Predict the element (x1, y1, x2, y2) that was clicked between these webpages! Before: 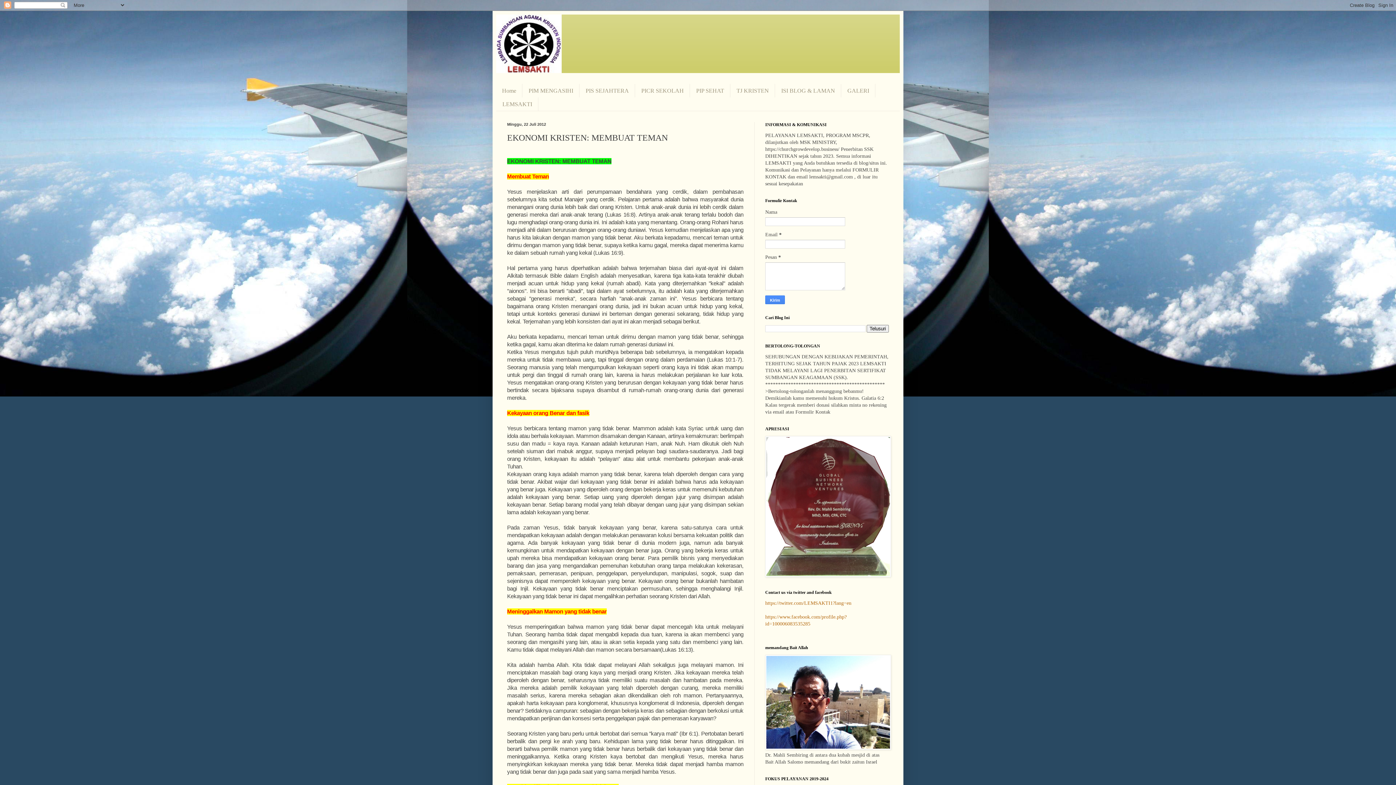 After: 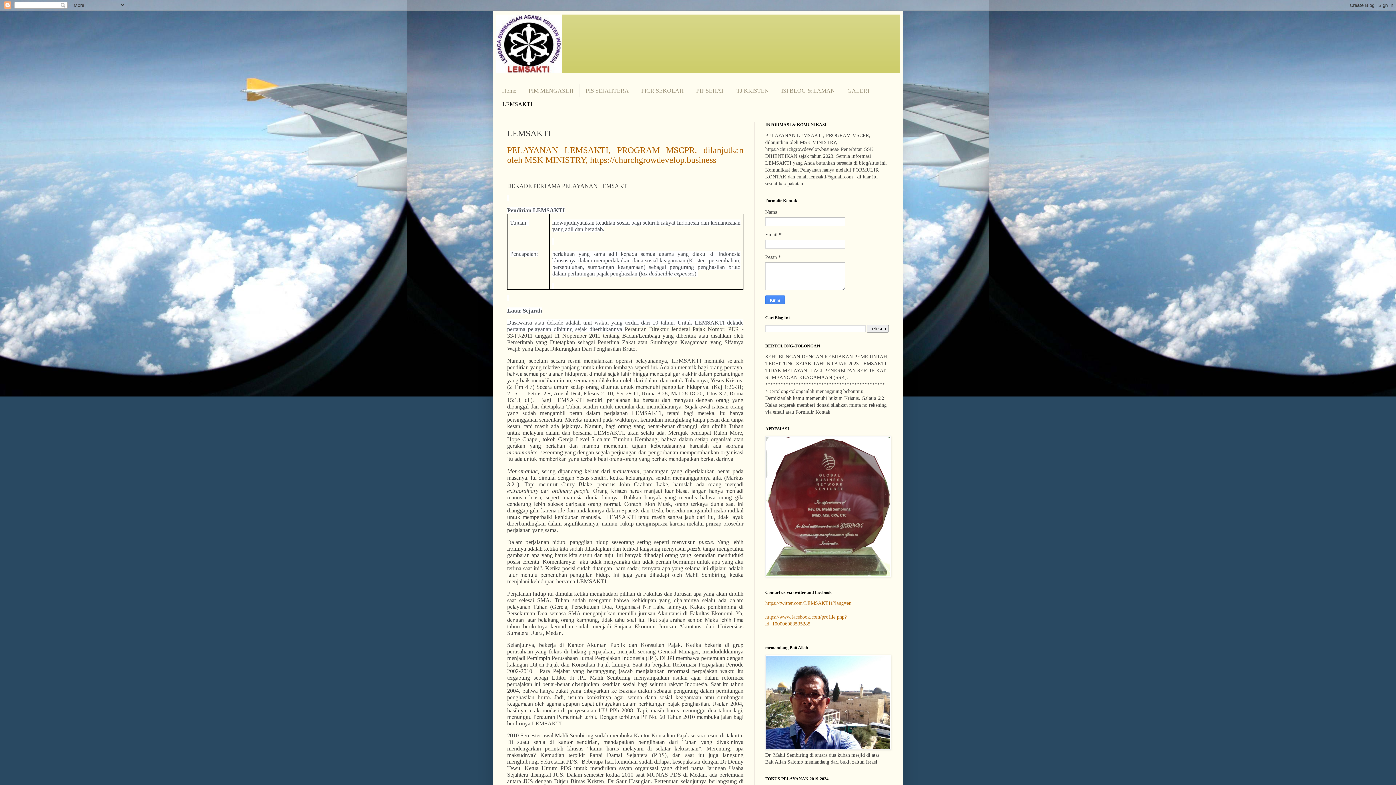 Action: label: LEMSAKTI bbox: (496, 97, 538, 111)